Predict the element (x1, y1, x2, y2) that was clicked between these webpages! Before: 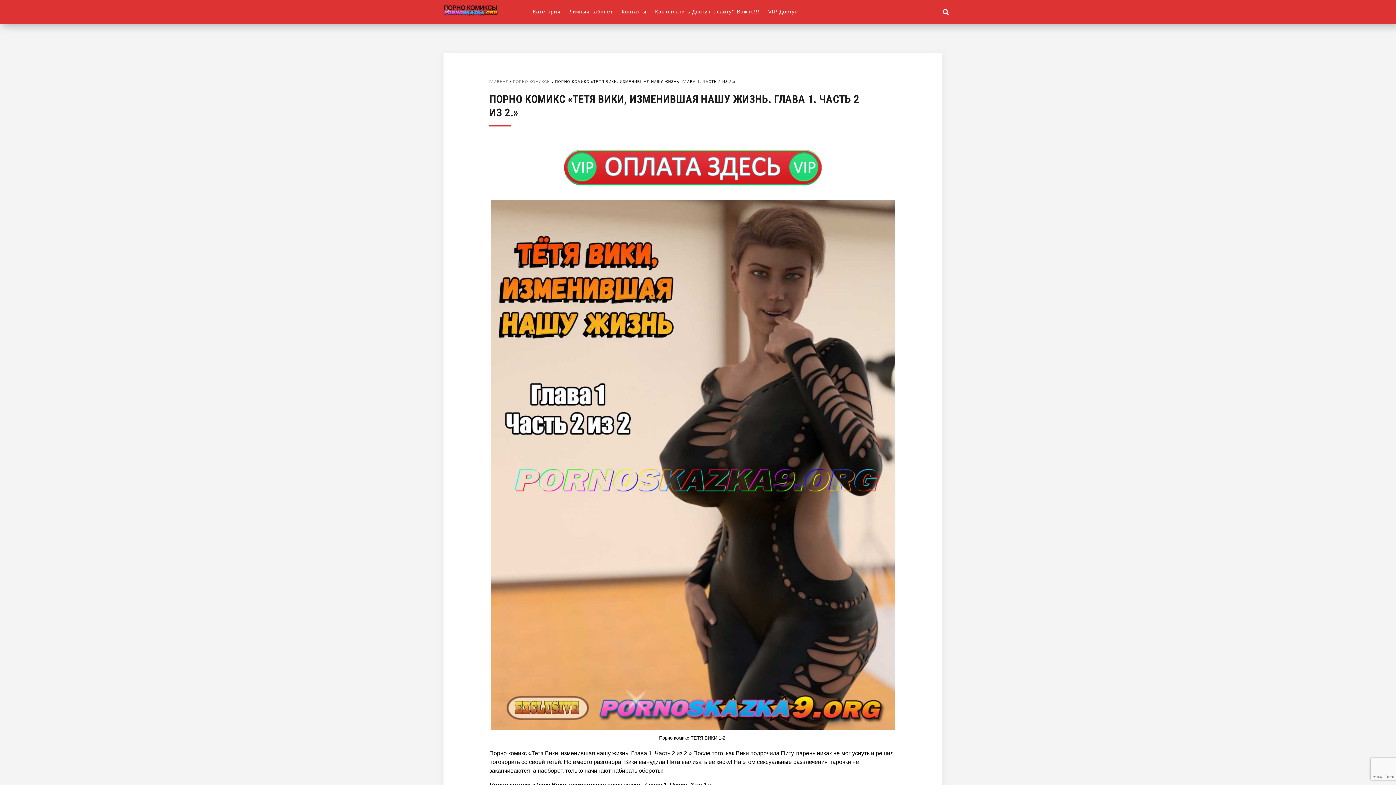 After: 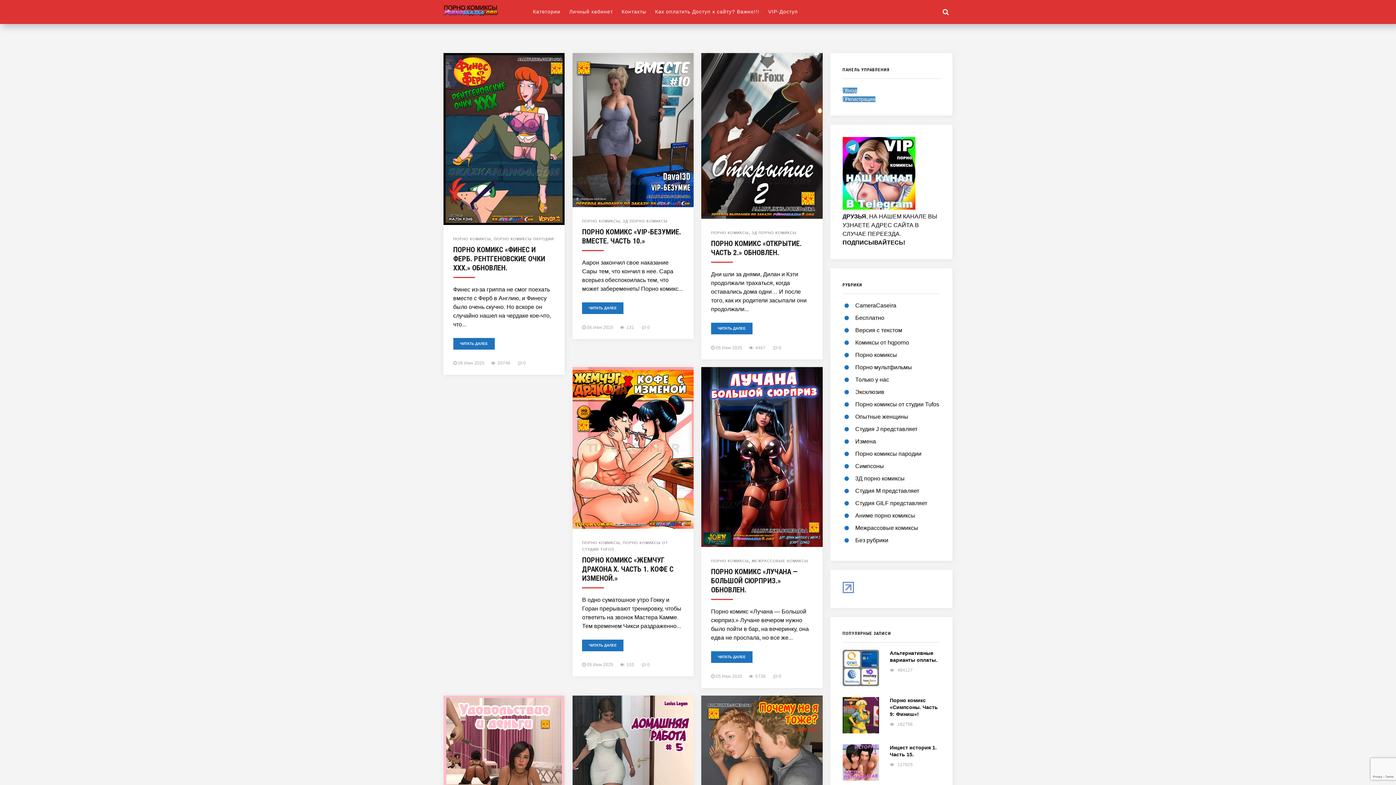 Action: bbox: (443, 6, 533, 13) label: ПОРНО СКАЗКА